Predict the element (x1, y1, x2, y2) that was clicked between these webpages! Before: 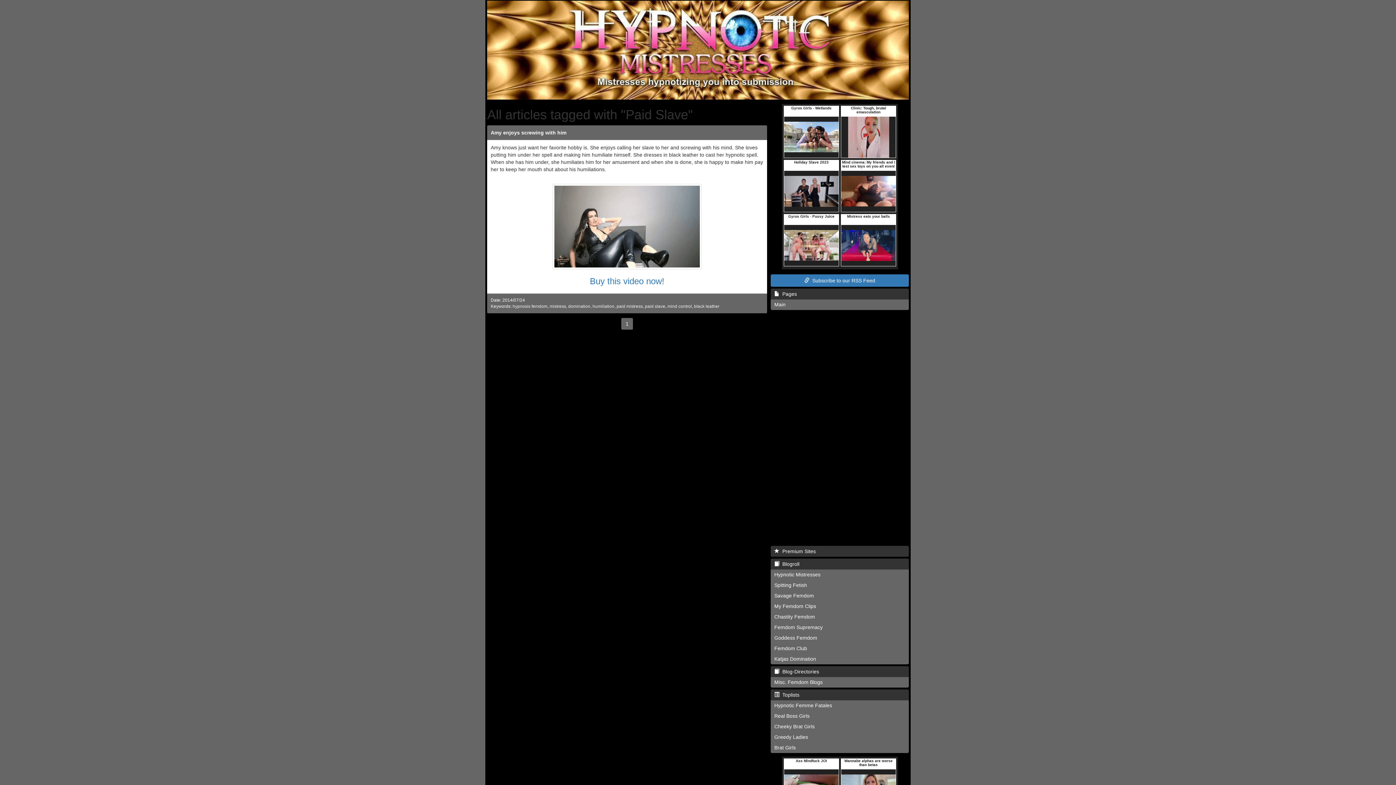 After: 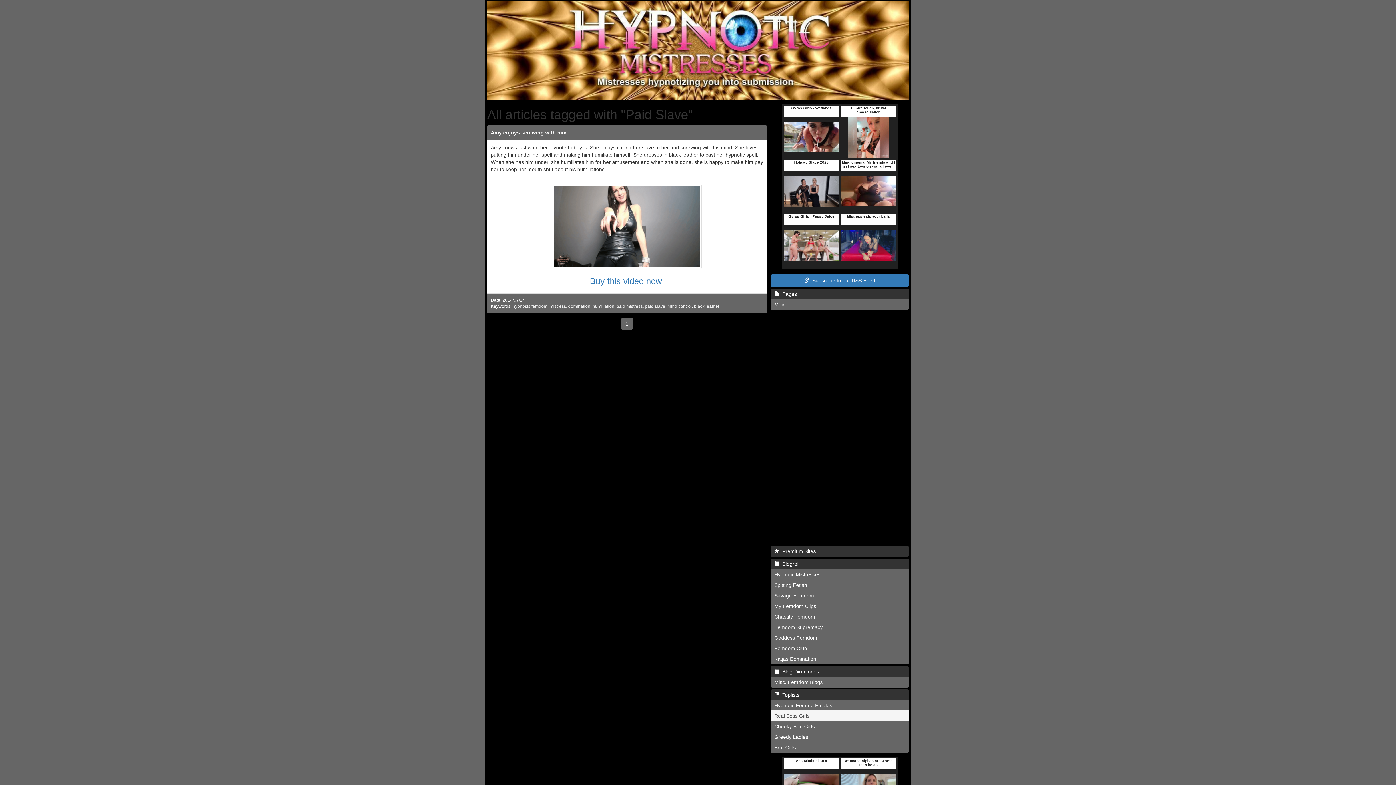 Action: bbox: (770, 710, 909, 721) label: Real Boss Girls